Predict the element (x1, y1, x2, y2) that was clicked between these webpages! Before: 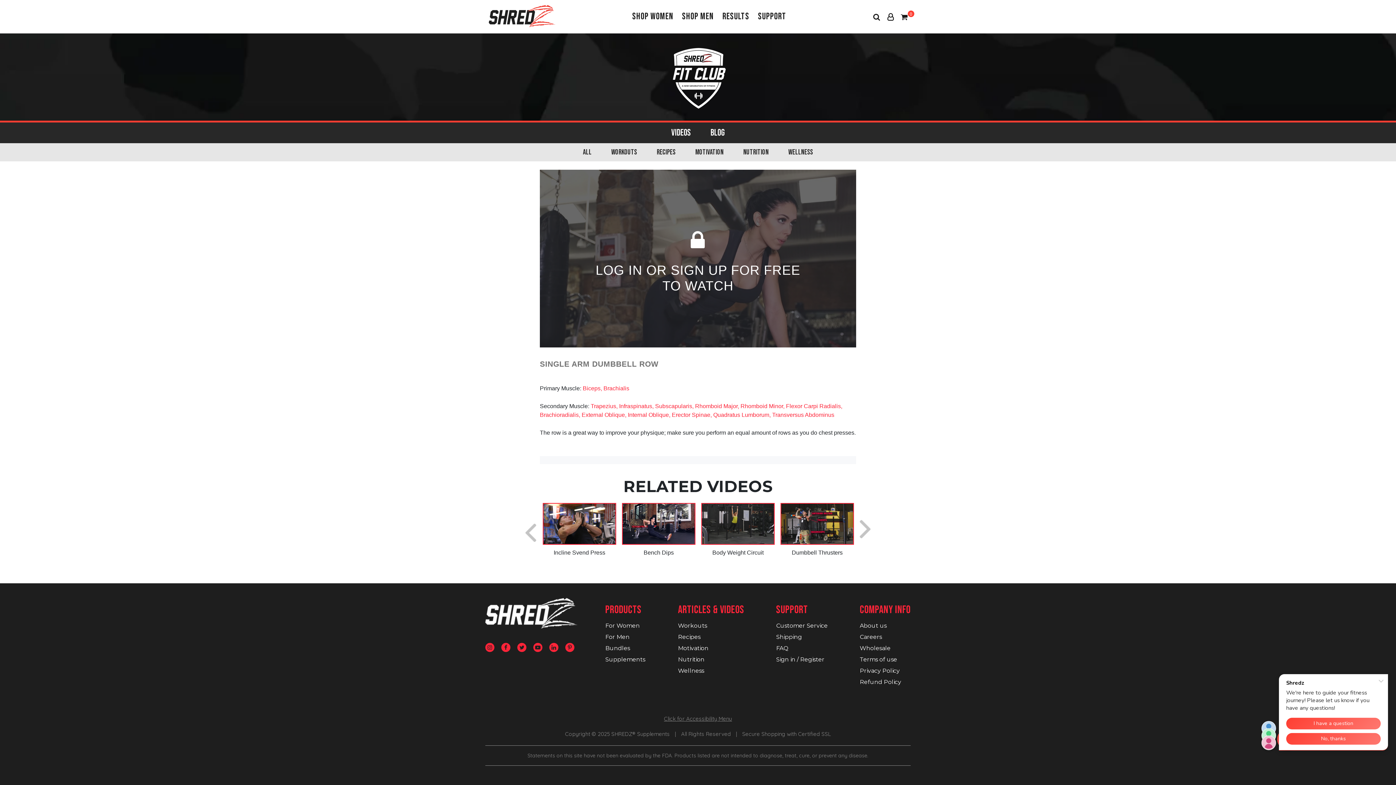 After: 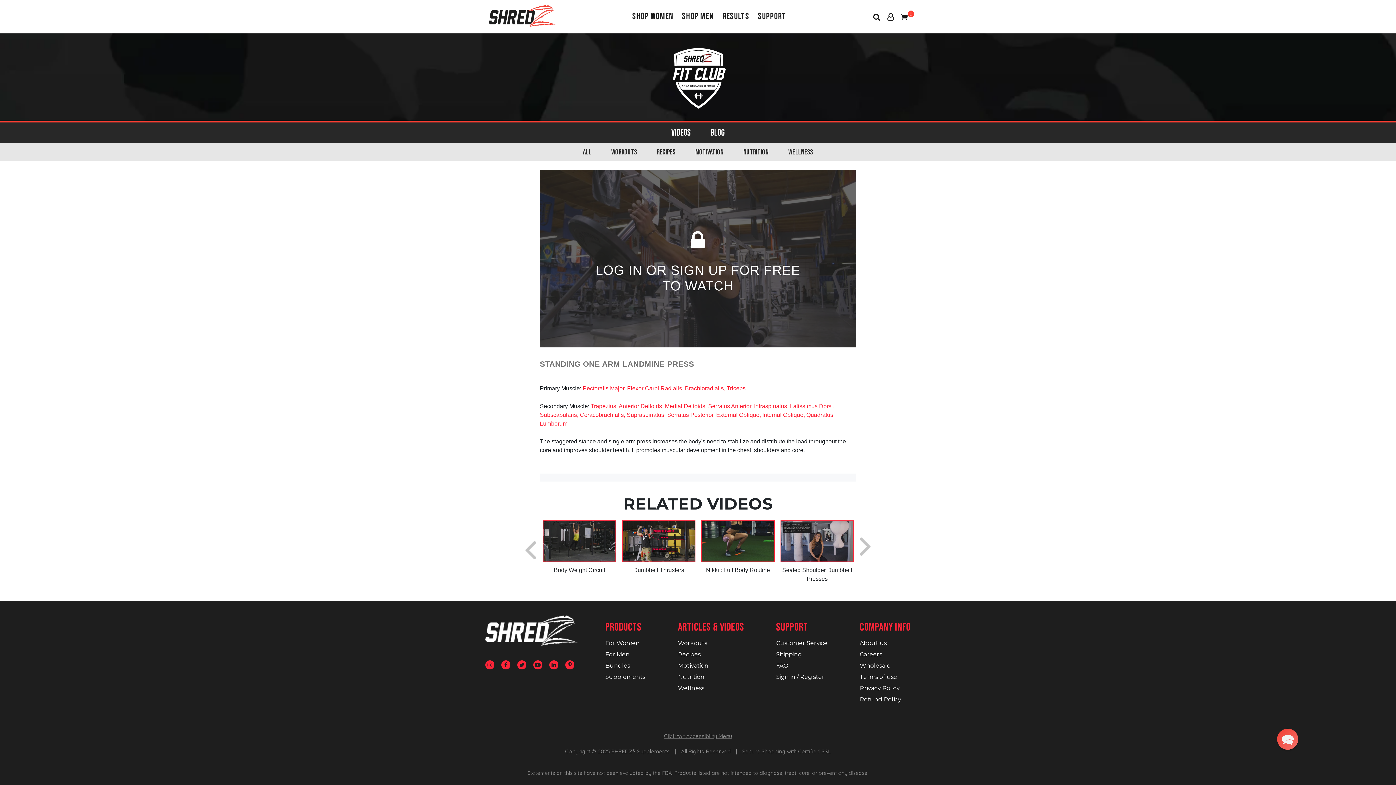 Action: bbox: (617, 503, 689, 544)